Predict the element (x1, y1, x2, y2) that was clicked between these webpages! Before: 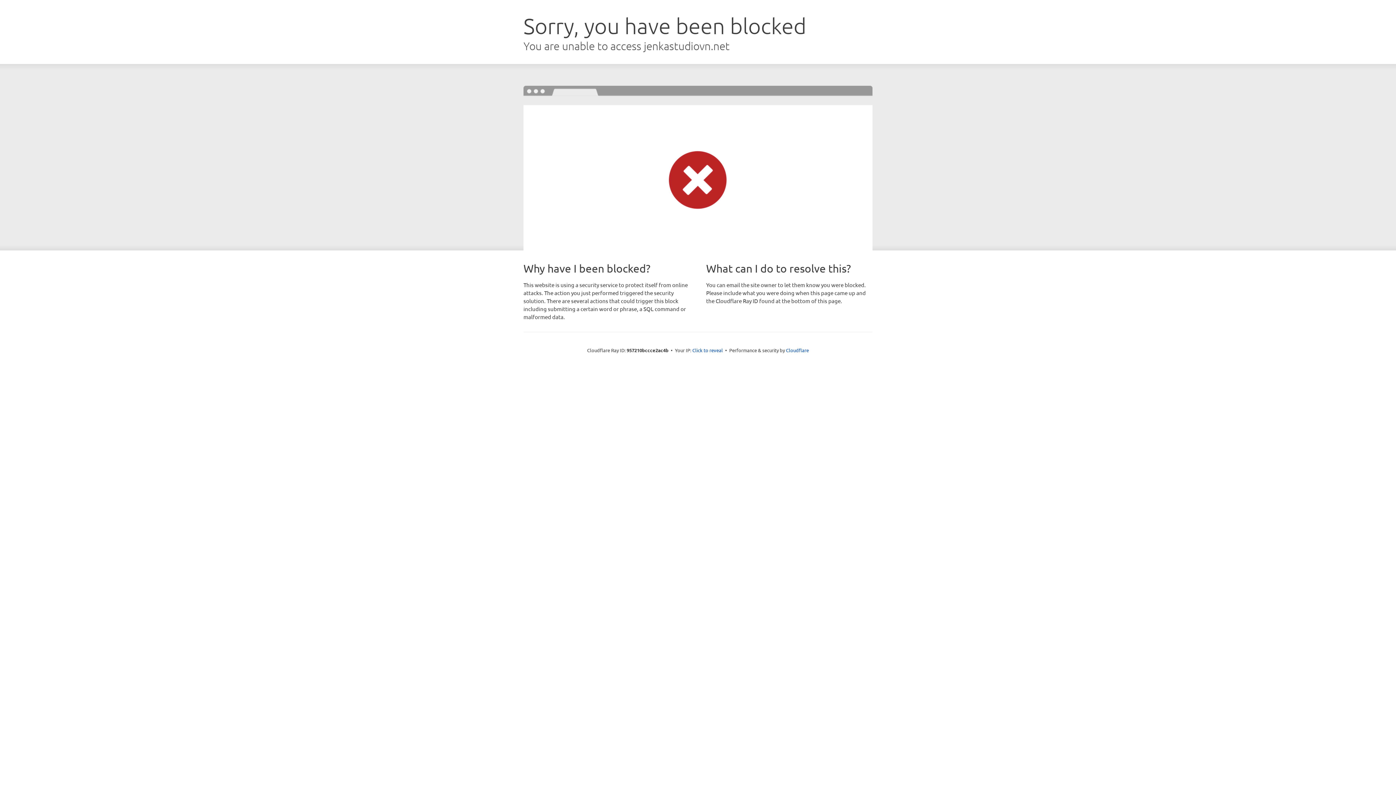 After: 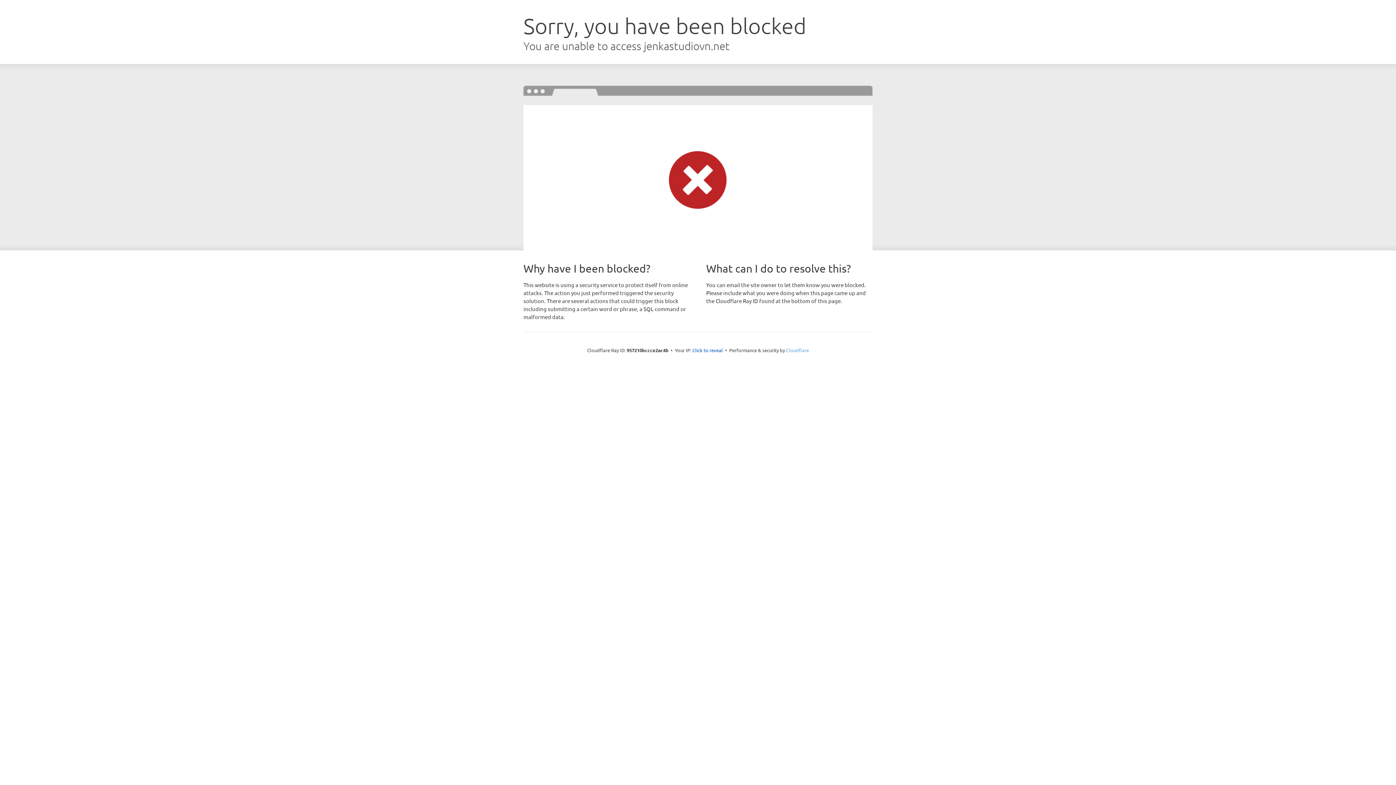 Action: bbox: (786, 347, 809, 353) label: Cloudflare